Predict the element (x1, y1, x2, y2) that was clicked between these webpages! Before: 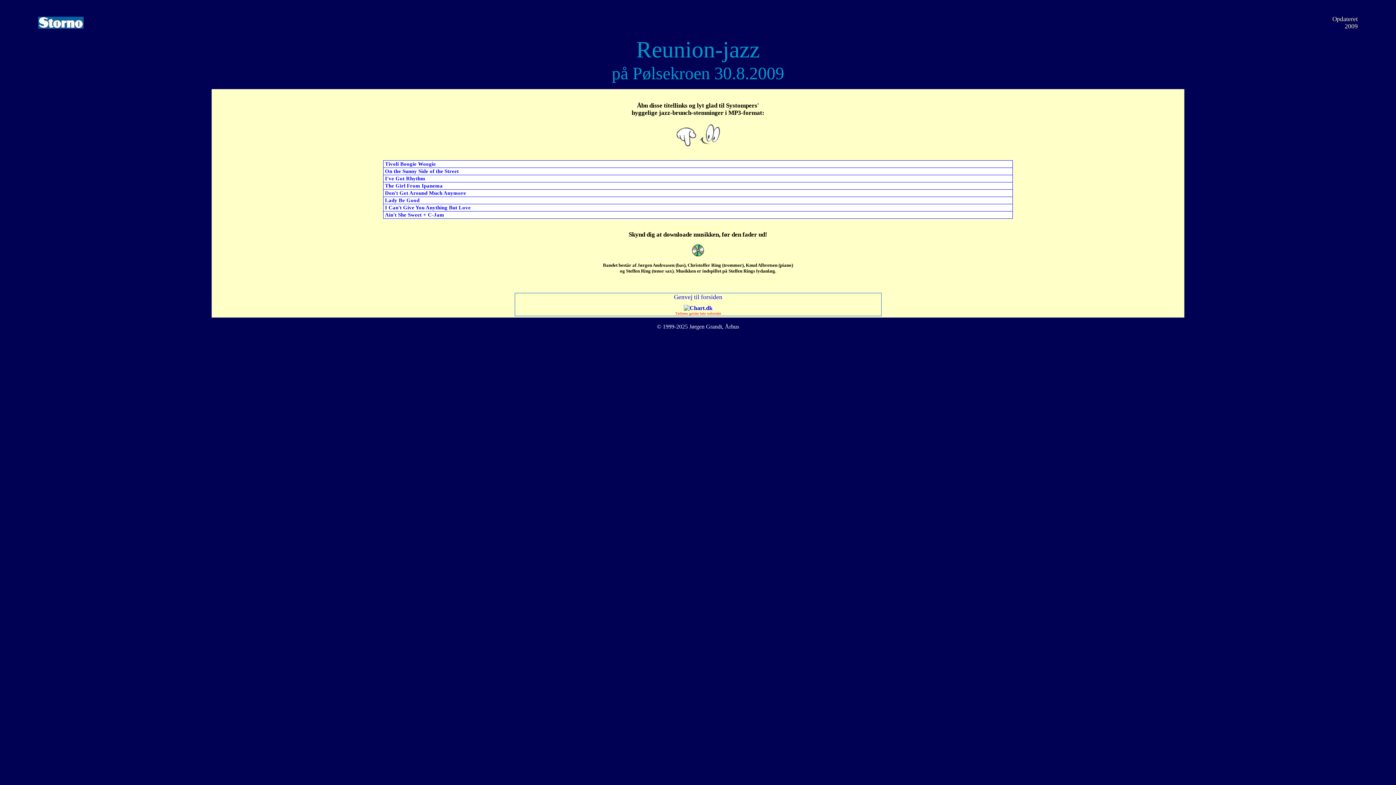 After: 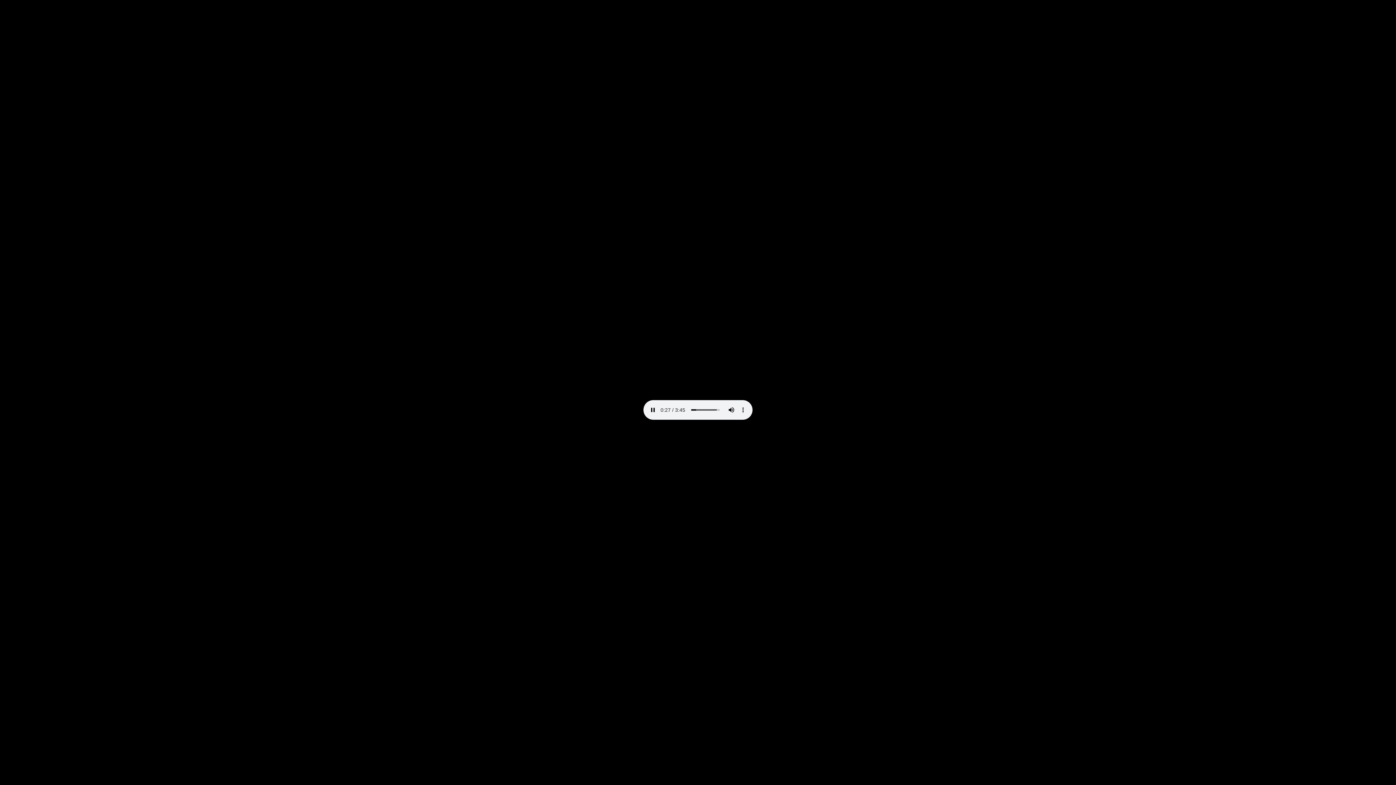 Action: bbox: (385, 197, 419, 203) label: Lady Be Good